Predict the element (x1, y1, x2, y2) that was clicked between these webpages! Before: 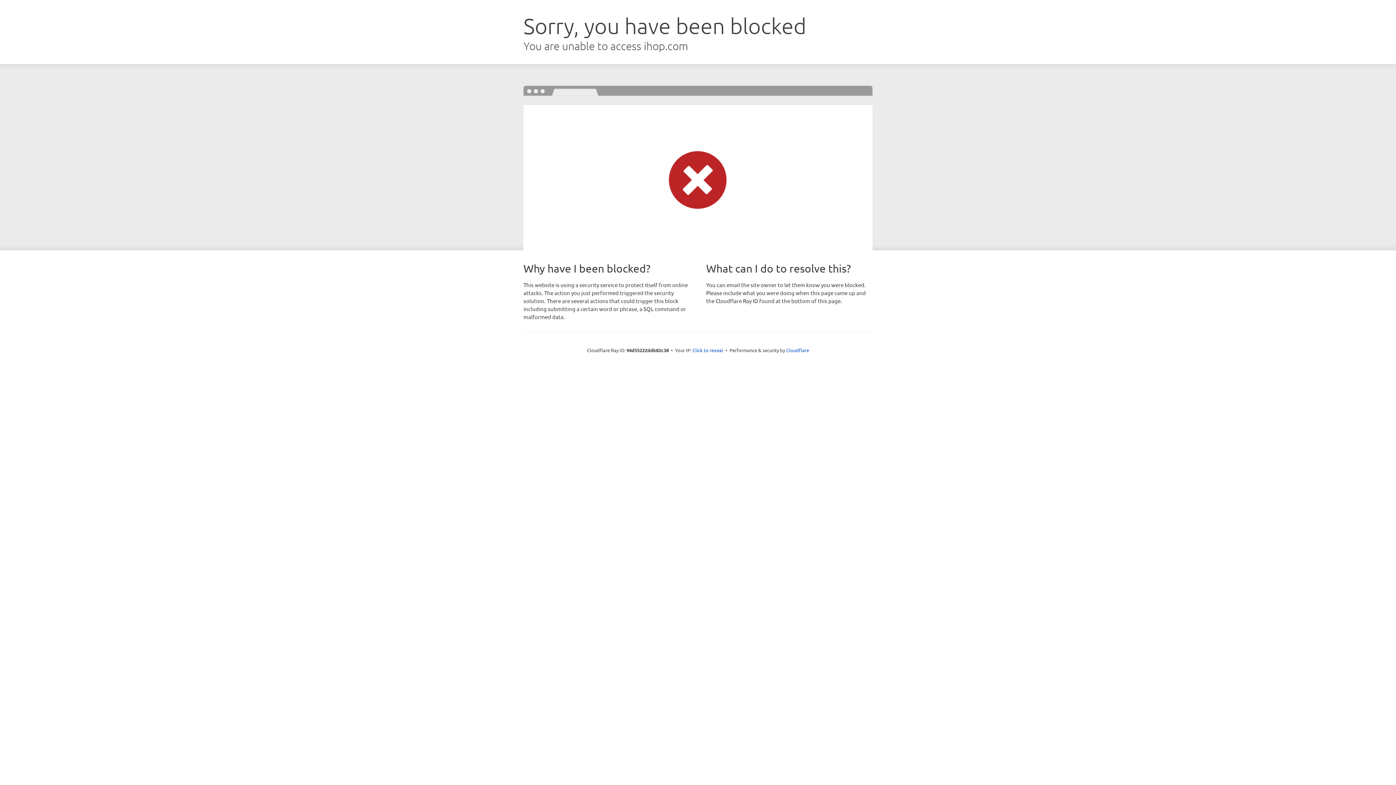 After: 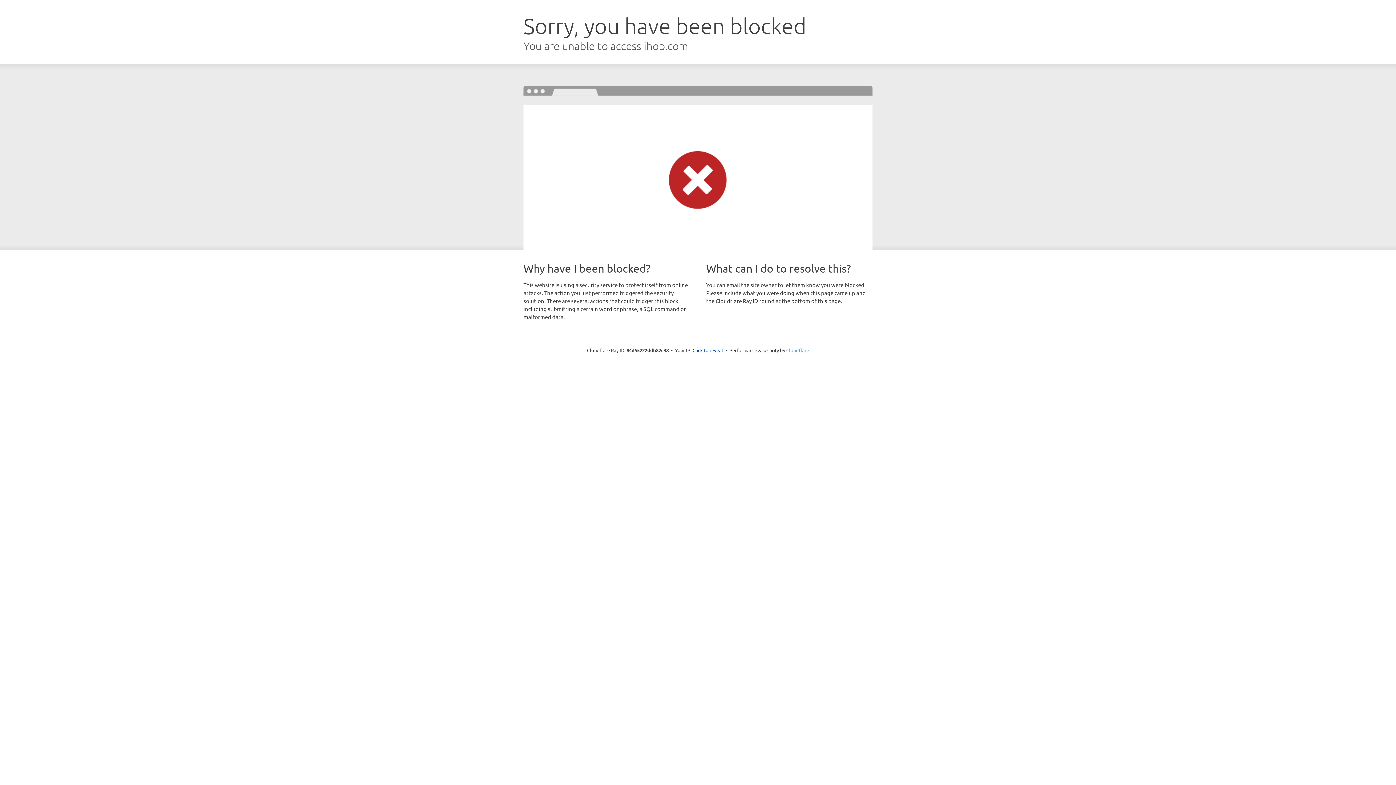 Action: bbox: (786, 347, 809, 353) label: Cloudflare